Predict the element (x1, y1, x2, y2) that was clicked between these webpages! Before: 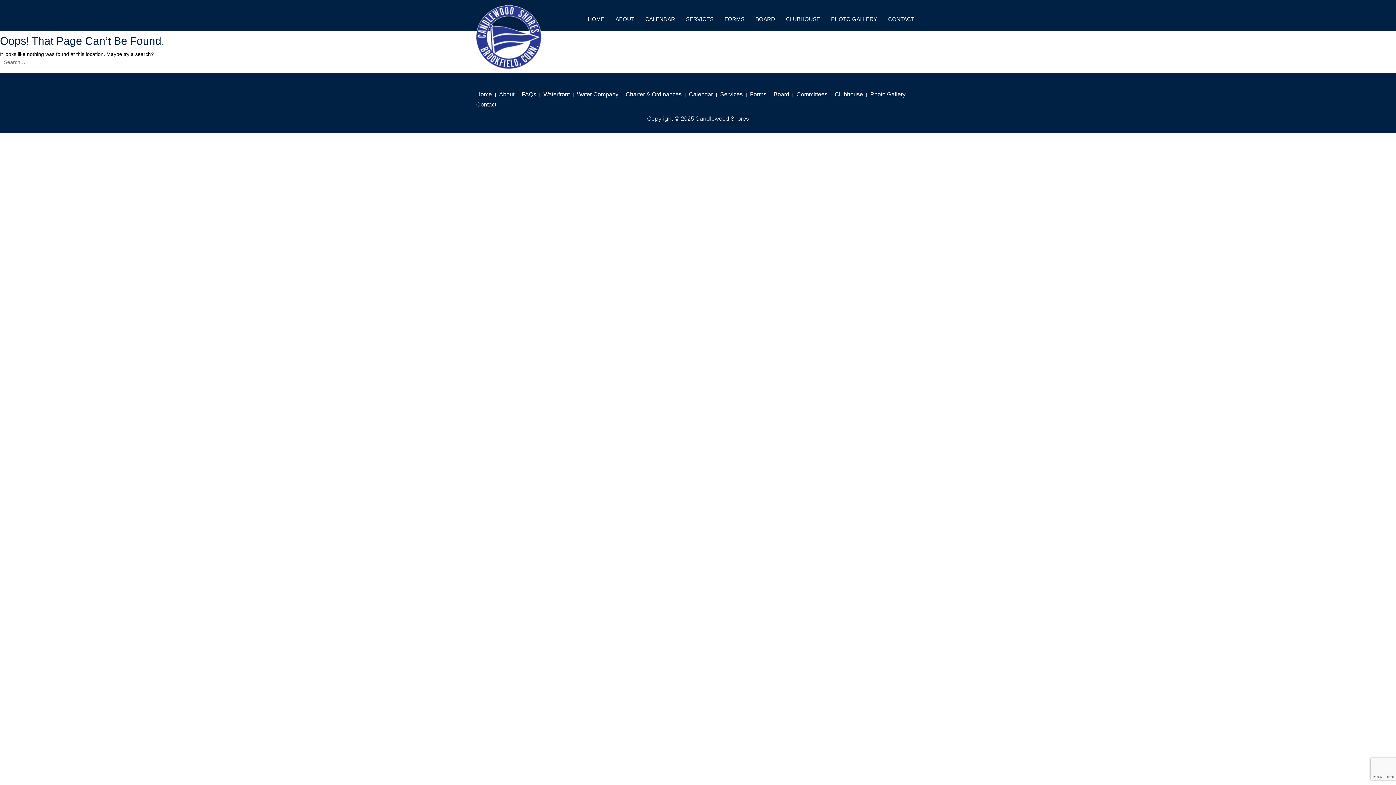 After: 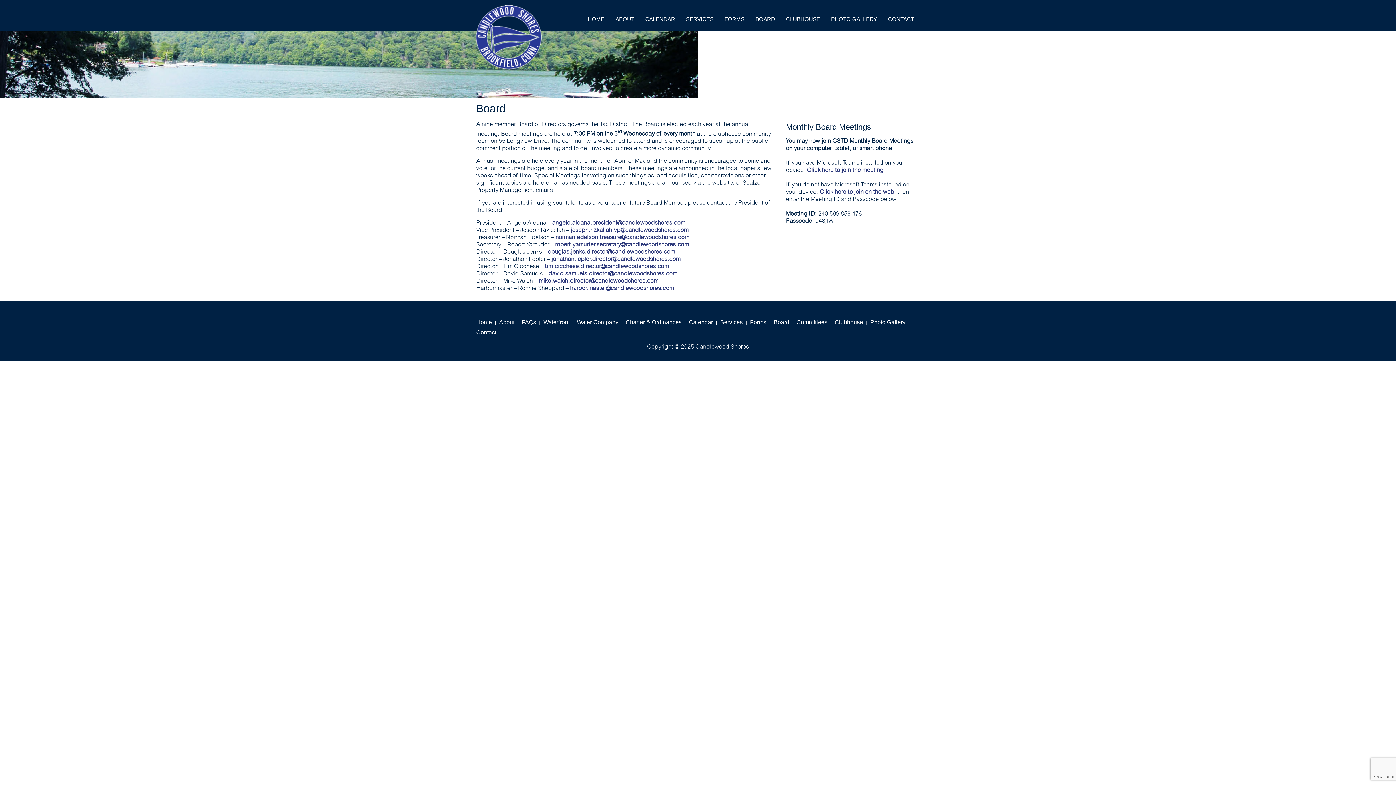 Action: bbox: (773, 91, 789, 97) label: Board